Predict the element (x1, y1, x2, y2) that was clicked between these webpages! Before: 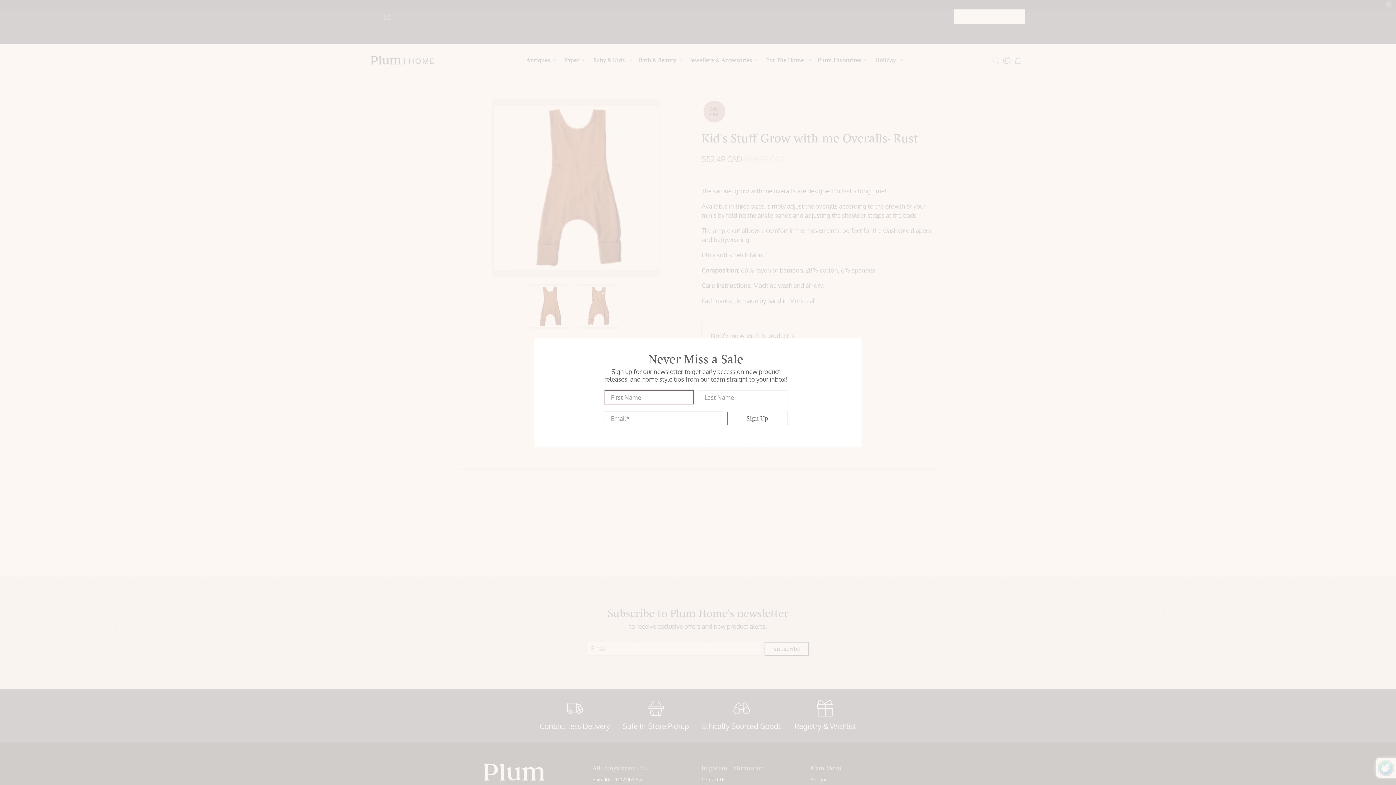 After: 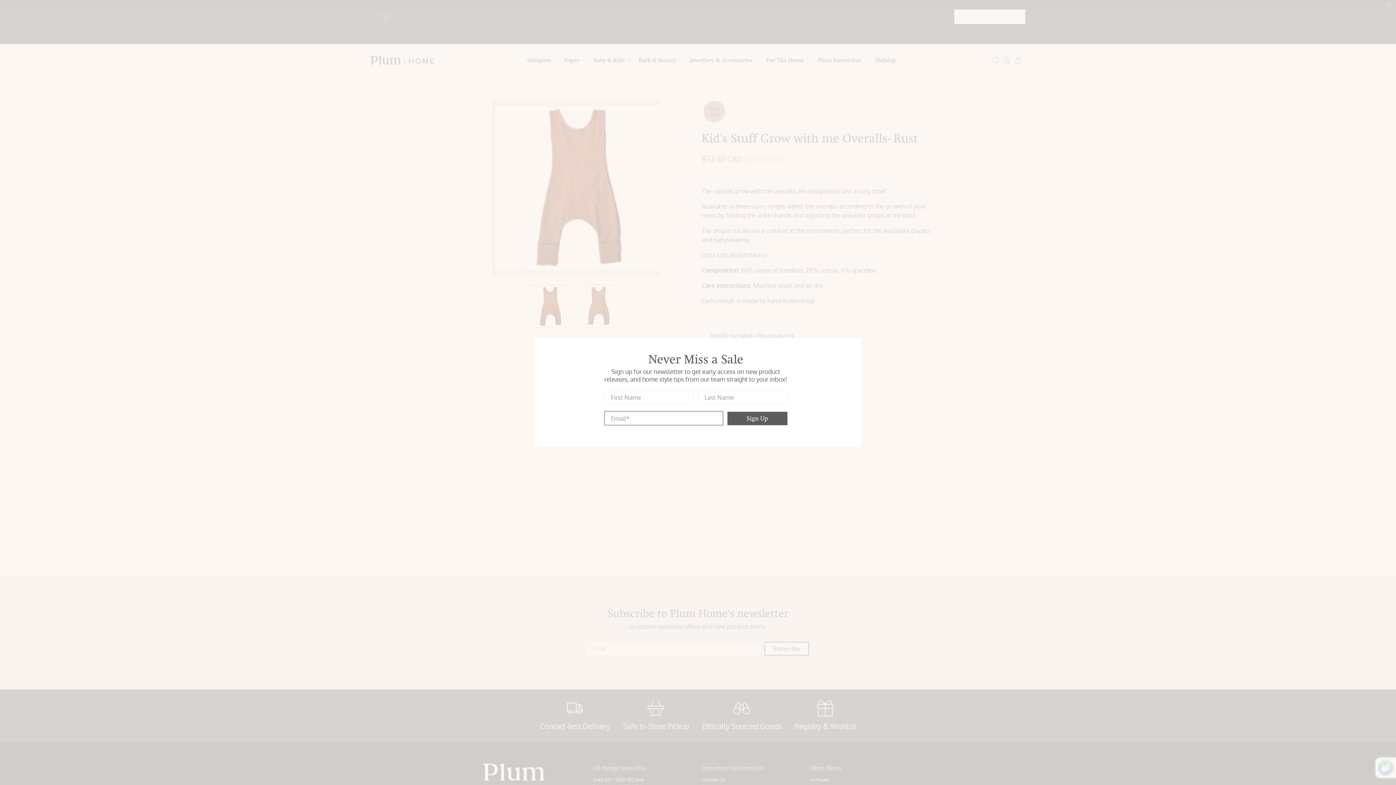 Action: bbox: (727, 411, 787, 425) label: Sign Up